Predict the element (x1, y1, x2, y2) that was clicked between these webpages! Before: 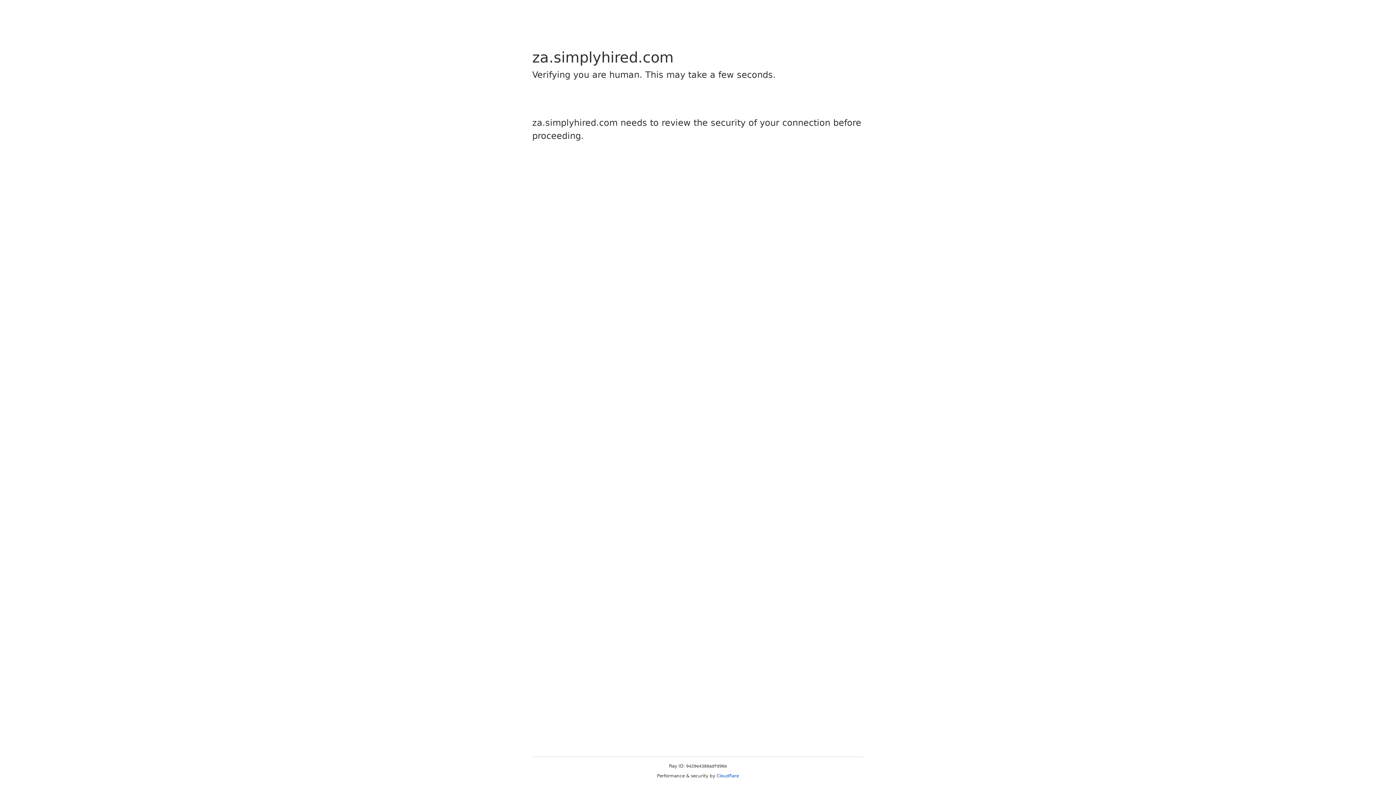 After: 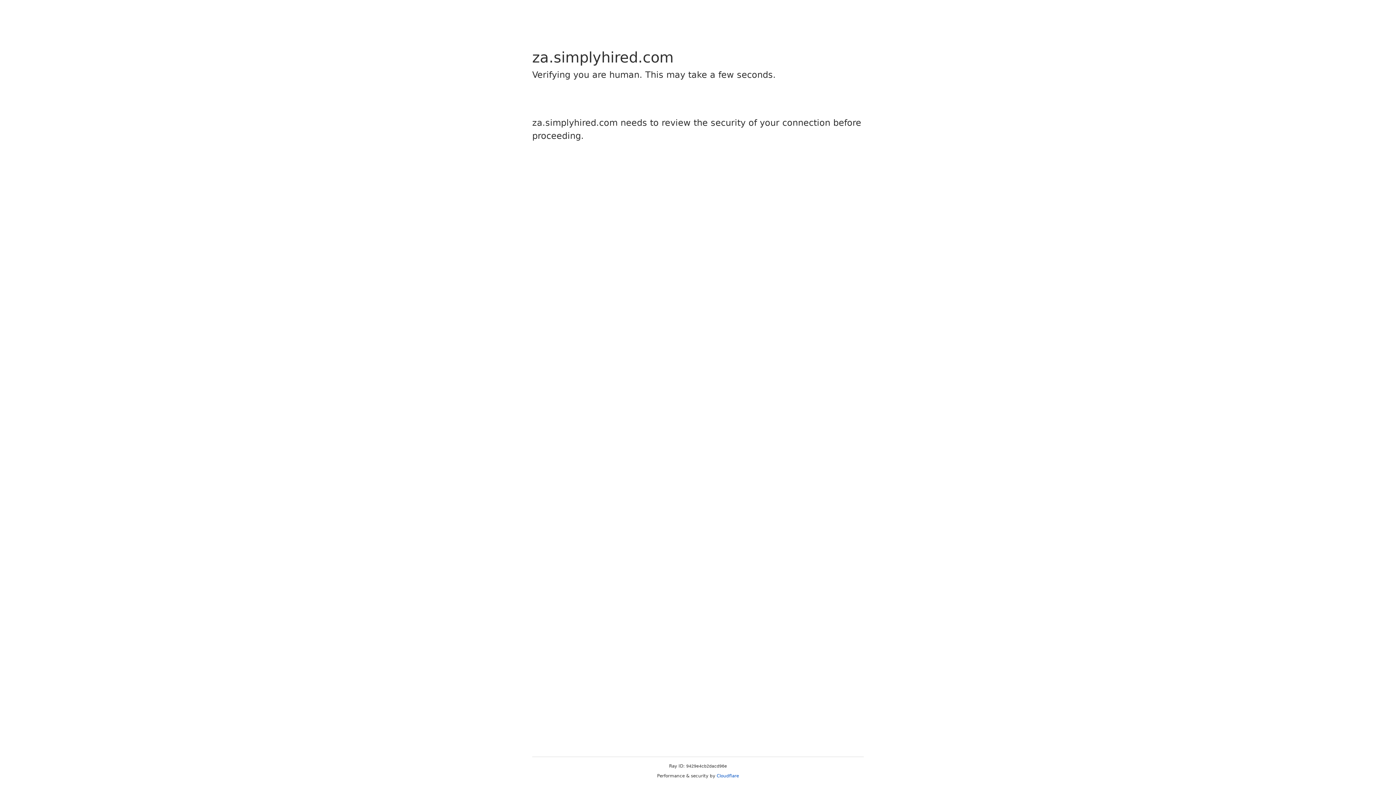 Action: label: Cloudflare bbox: (716, 773, 739, 778)